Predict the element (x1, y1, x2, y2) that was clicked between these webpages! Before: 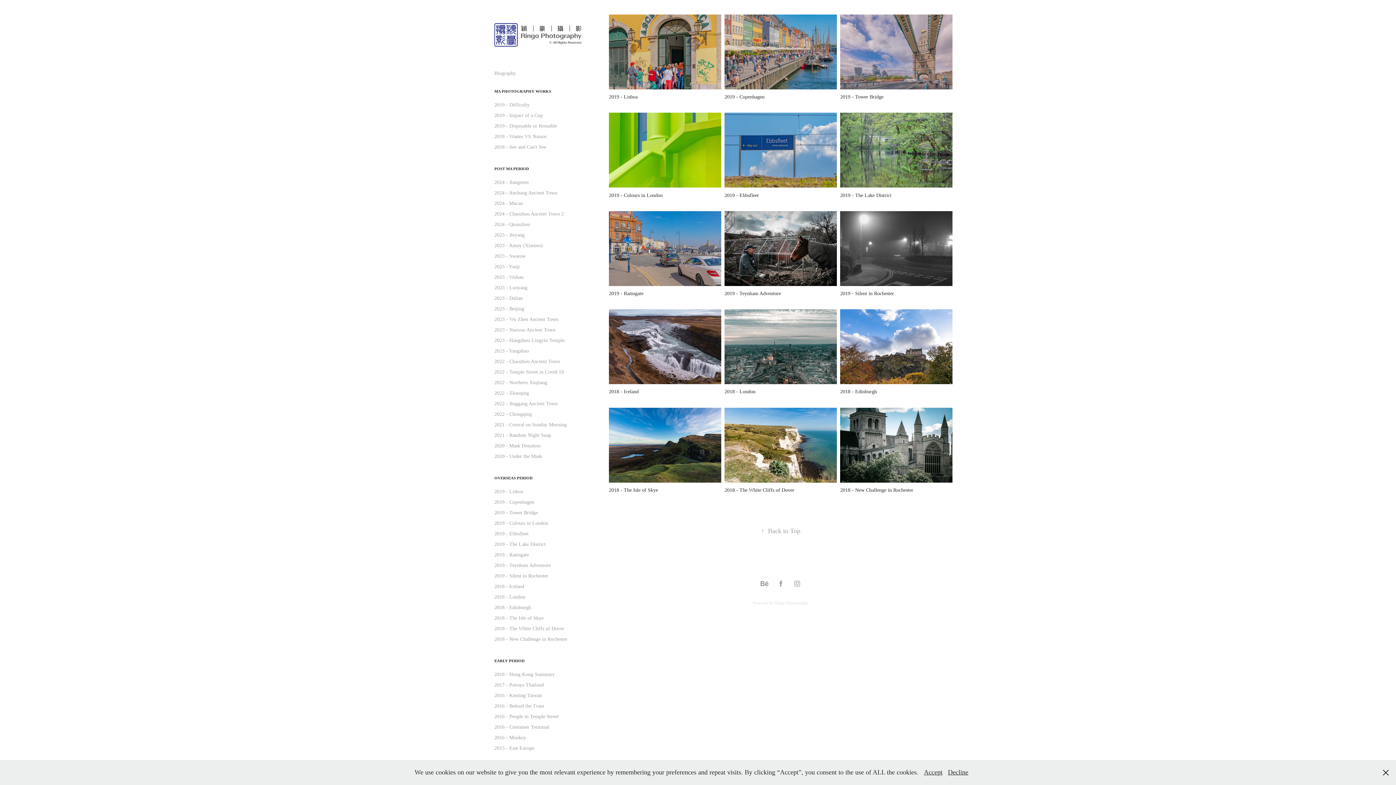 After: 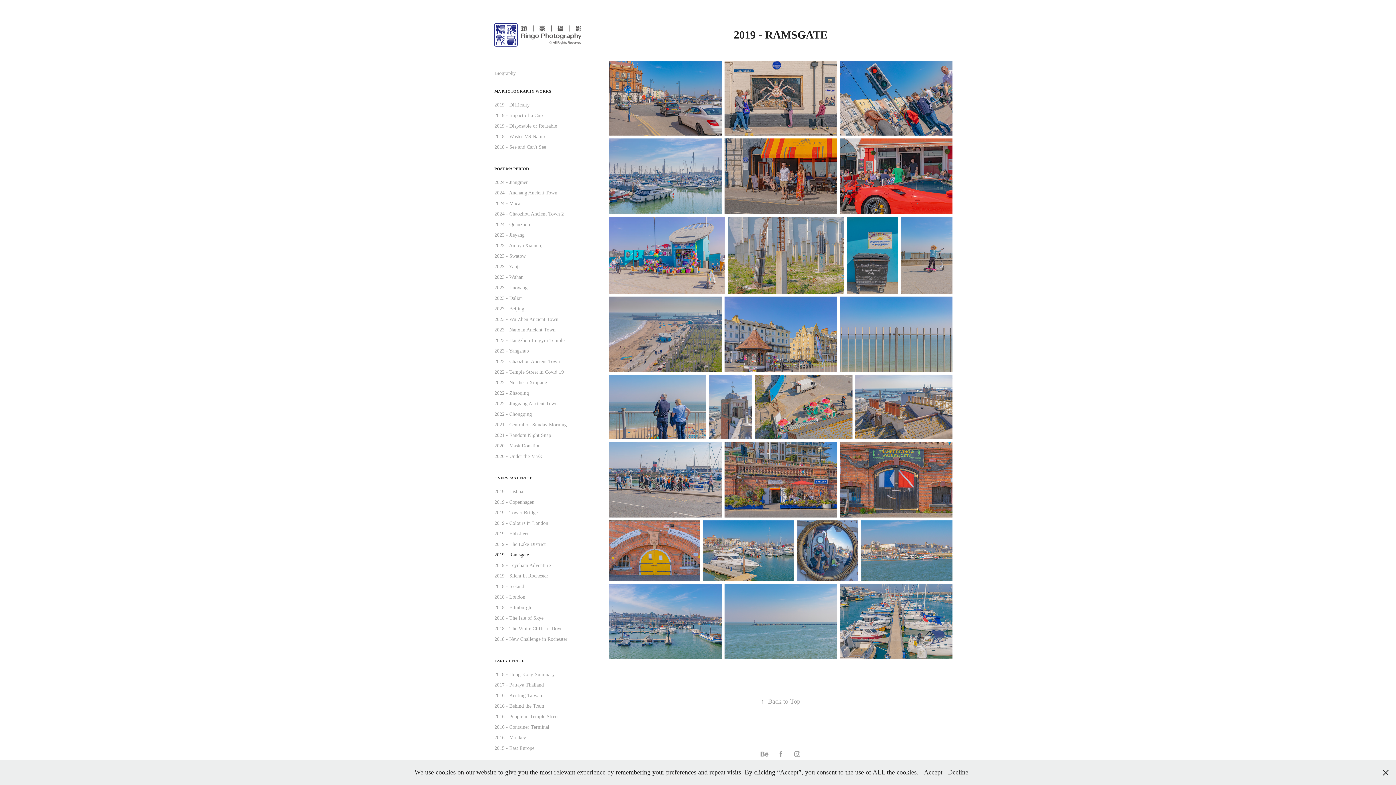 Action: label: 2019 - Ramsgate bbox: (494, 552, 529, 557)